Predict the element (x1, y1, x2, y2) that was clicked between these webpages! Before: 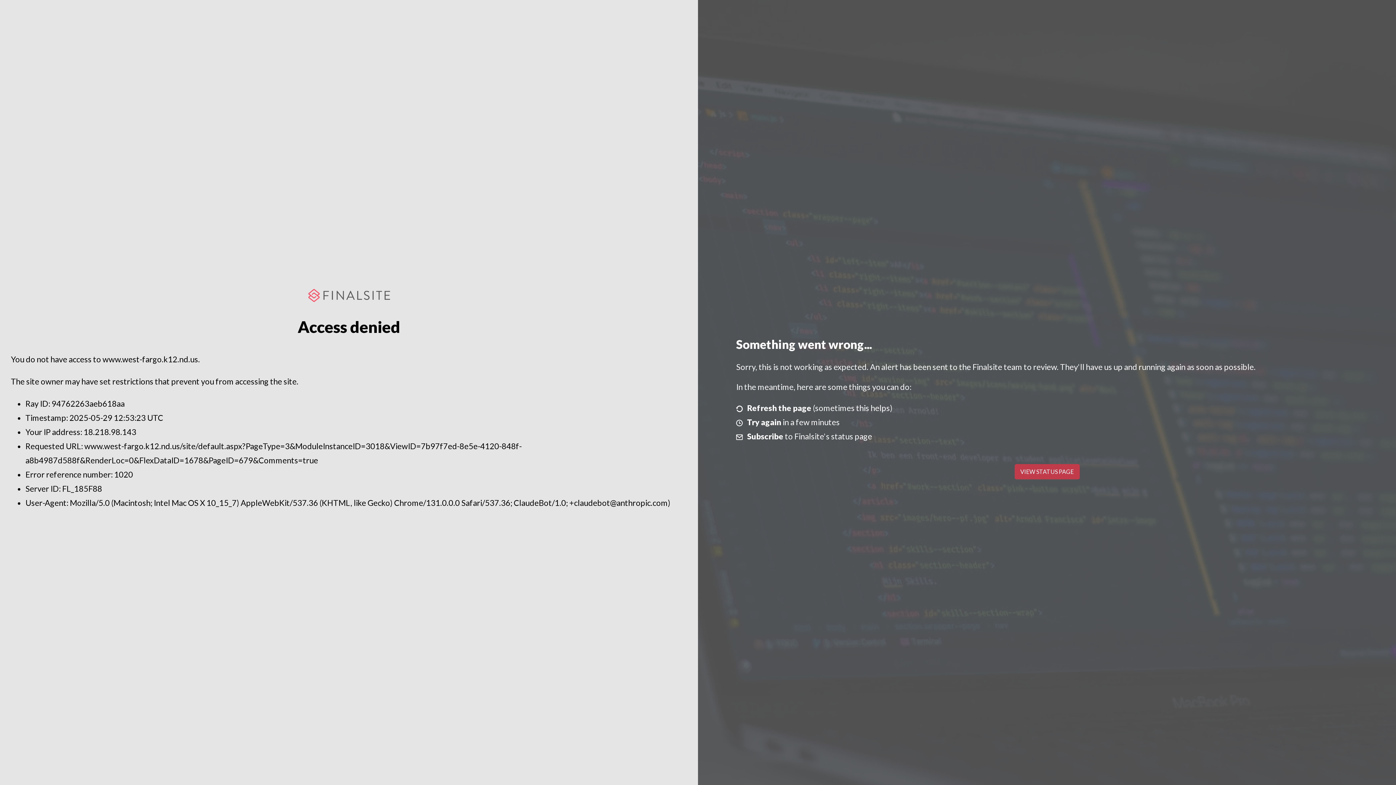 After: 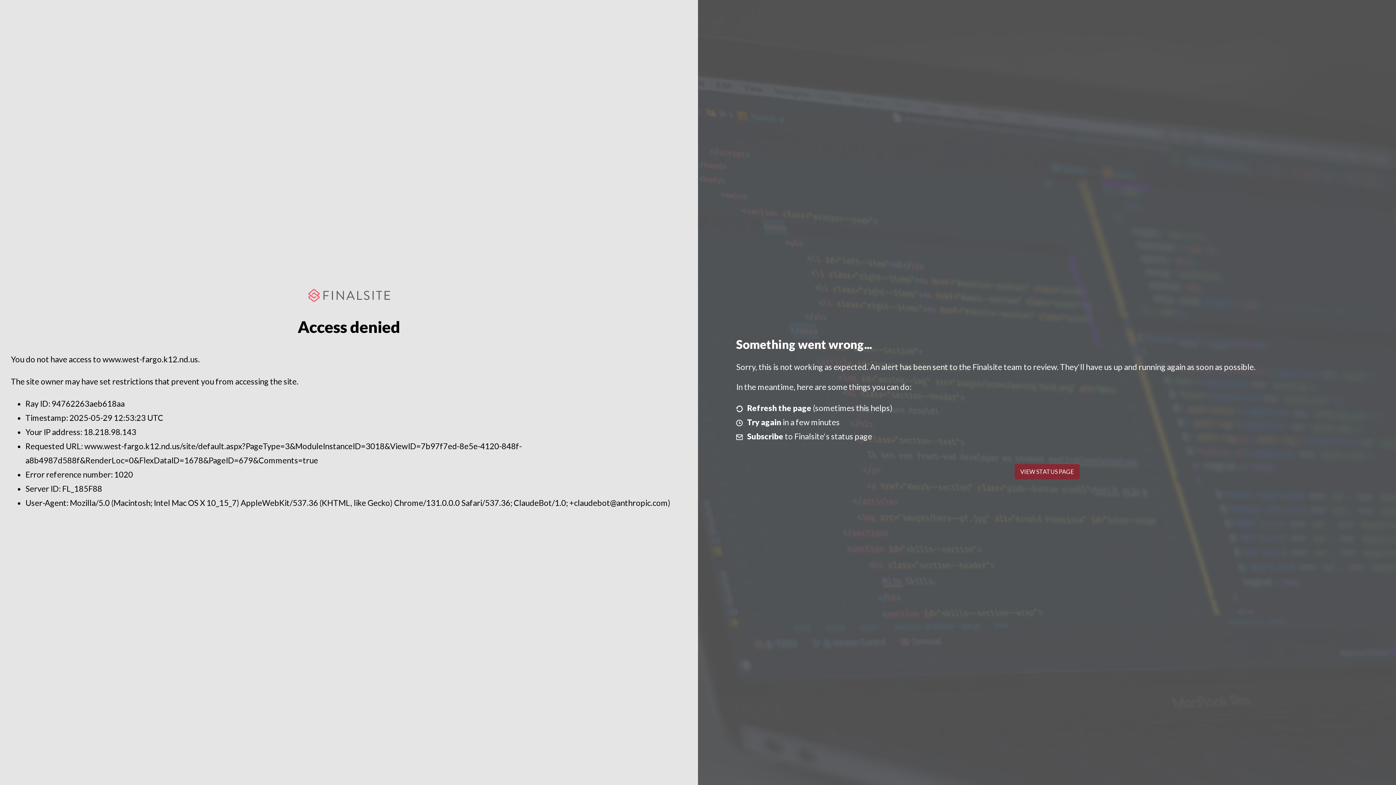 Action: bbox: (1014, 464, 1079, 479) label: VIEW STATUS PAGE